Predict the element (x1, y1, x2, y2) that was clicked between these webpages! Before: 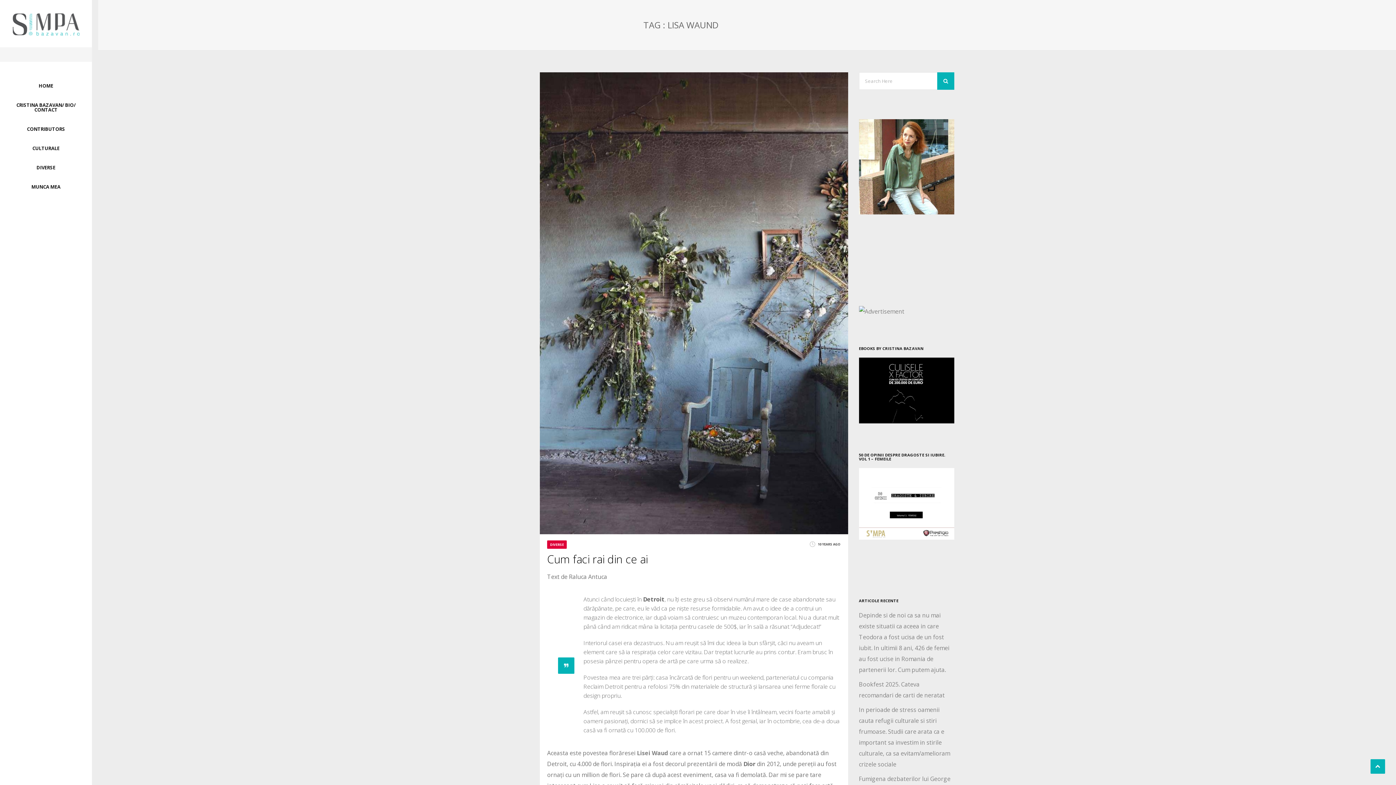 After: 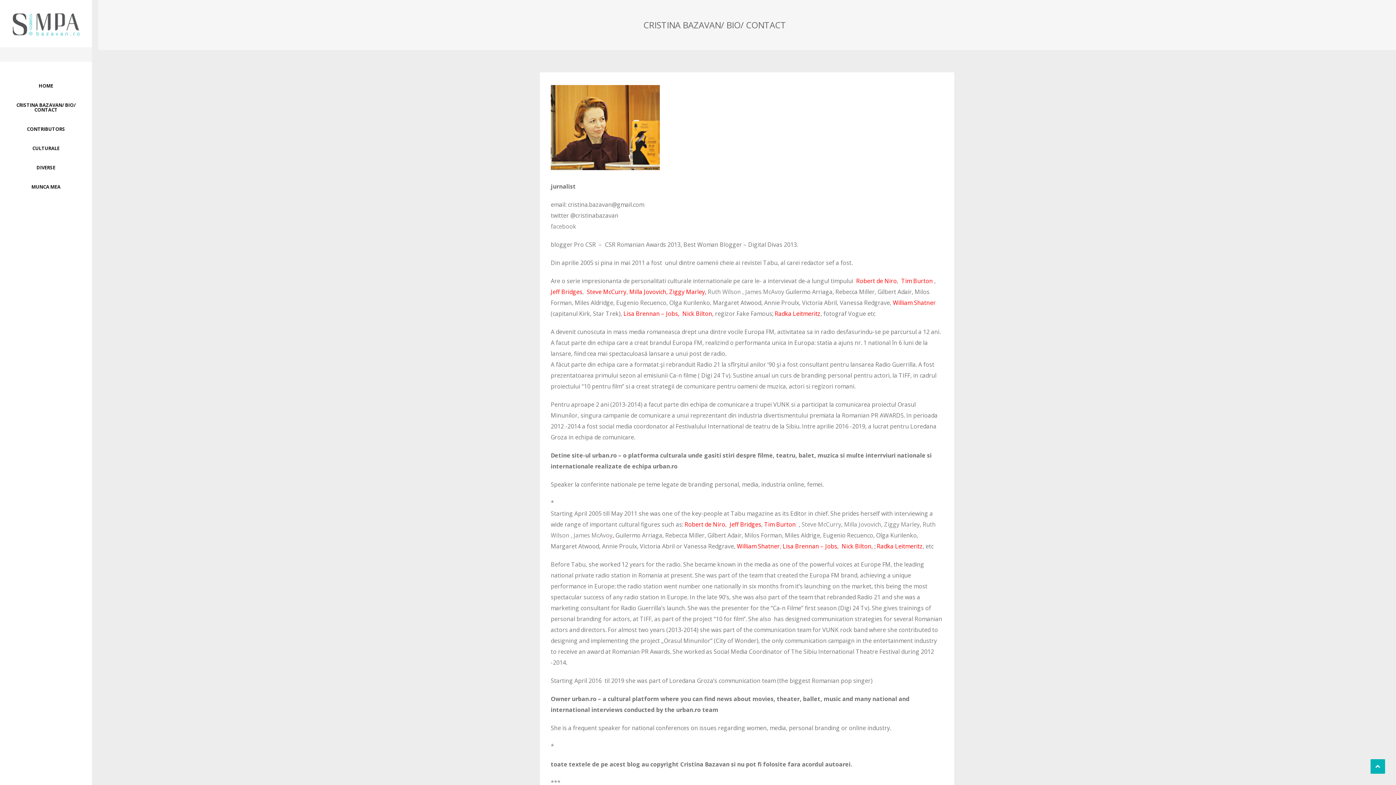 Action: bbox: (7, 102, 84, 112) label: CRISTINA BAZAVAN/ BIO/ CONTACT